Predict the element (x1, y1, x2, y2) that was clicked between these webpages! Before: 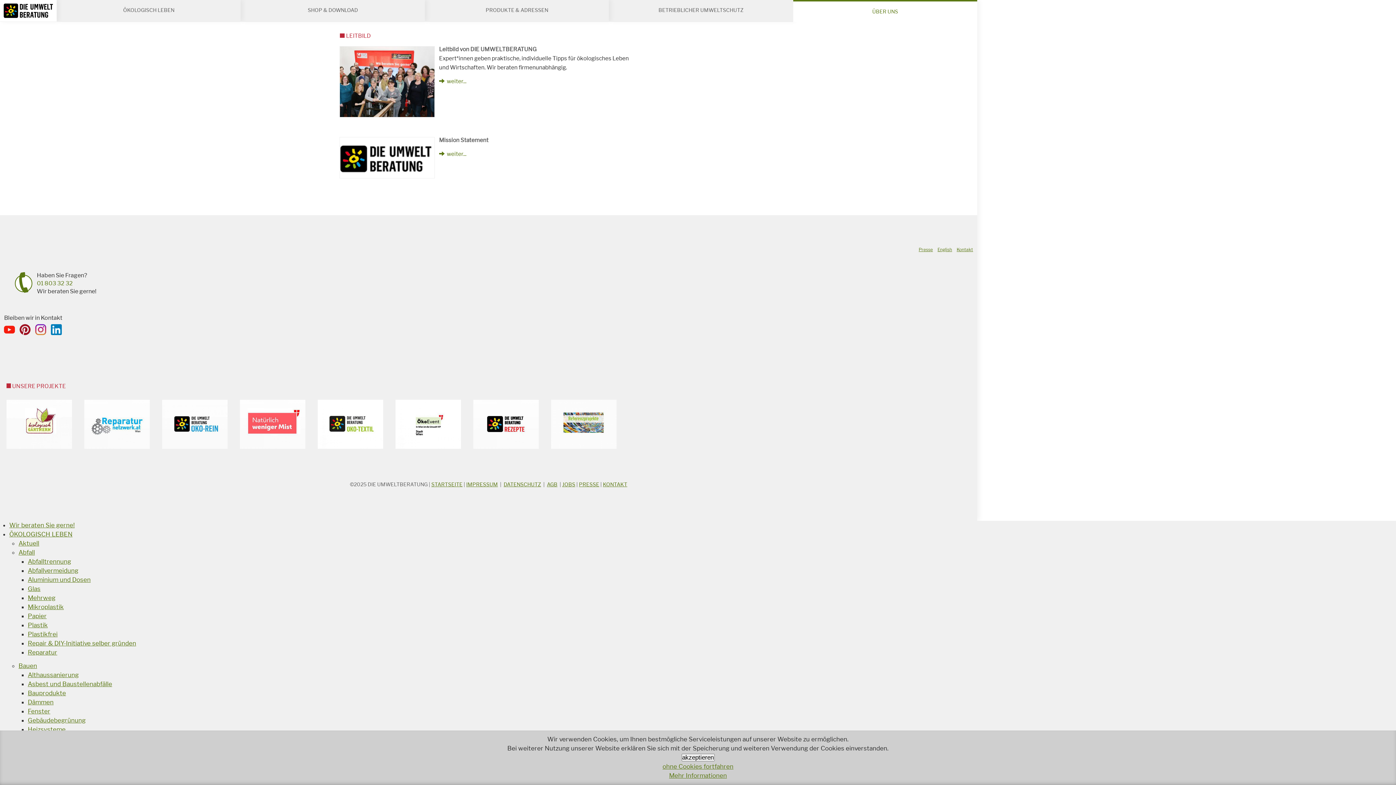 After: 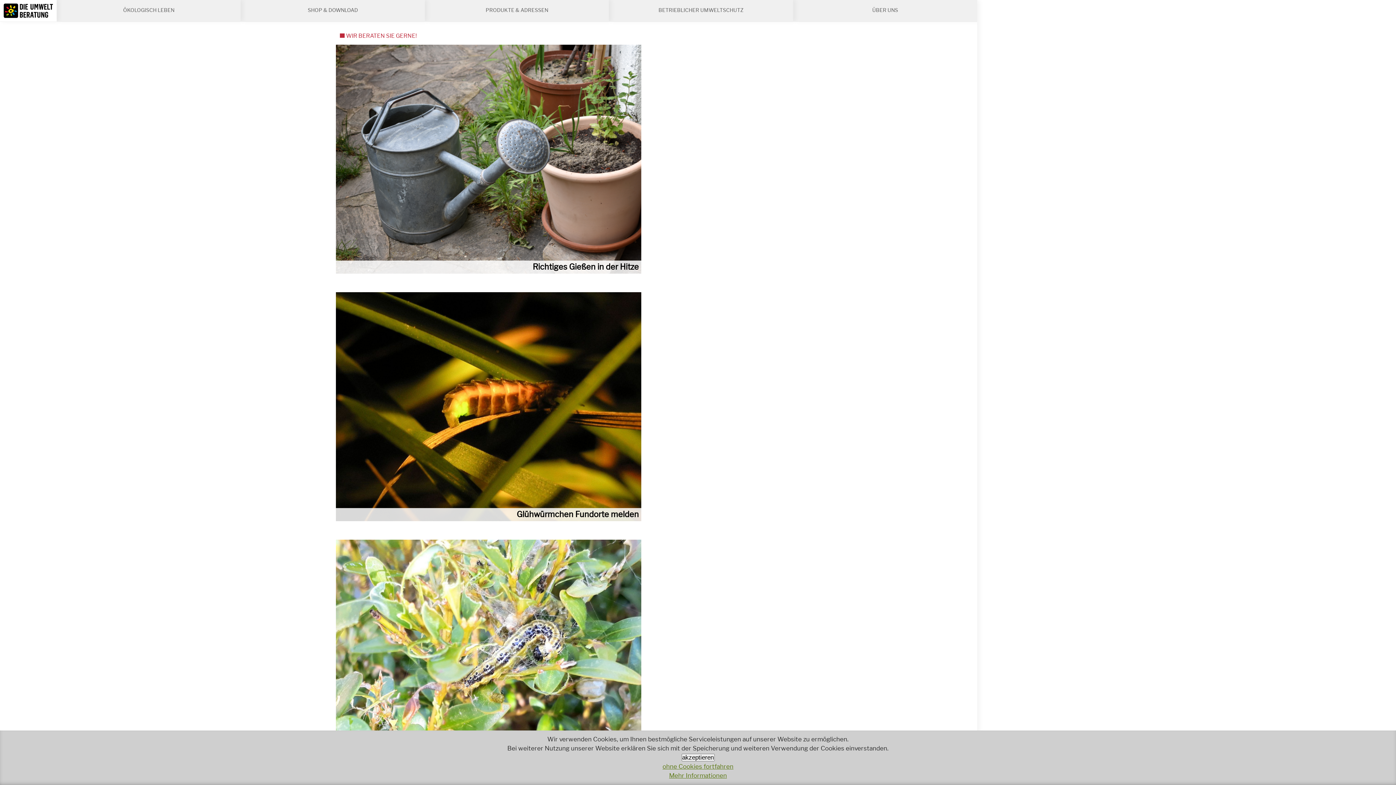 Action: bbox: (0, 0, 56, 21)